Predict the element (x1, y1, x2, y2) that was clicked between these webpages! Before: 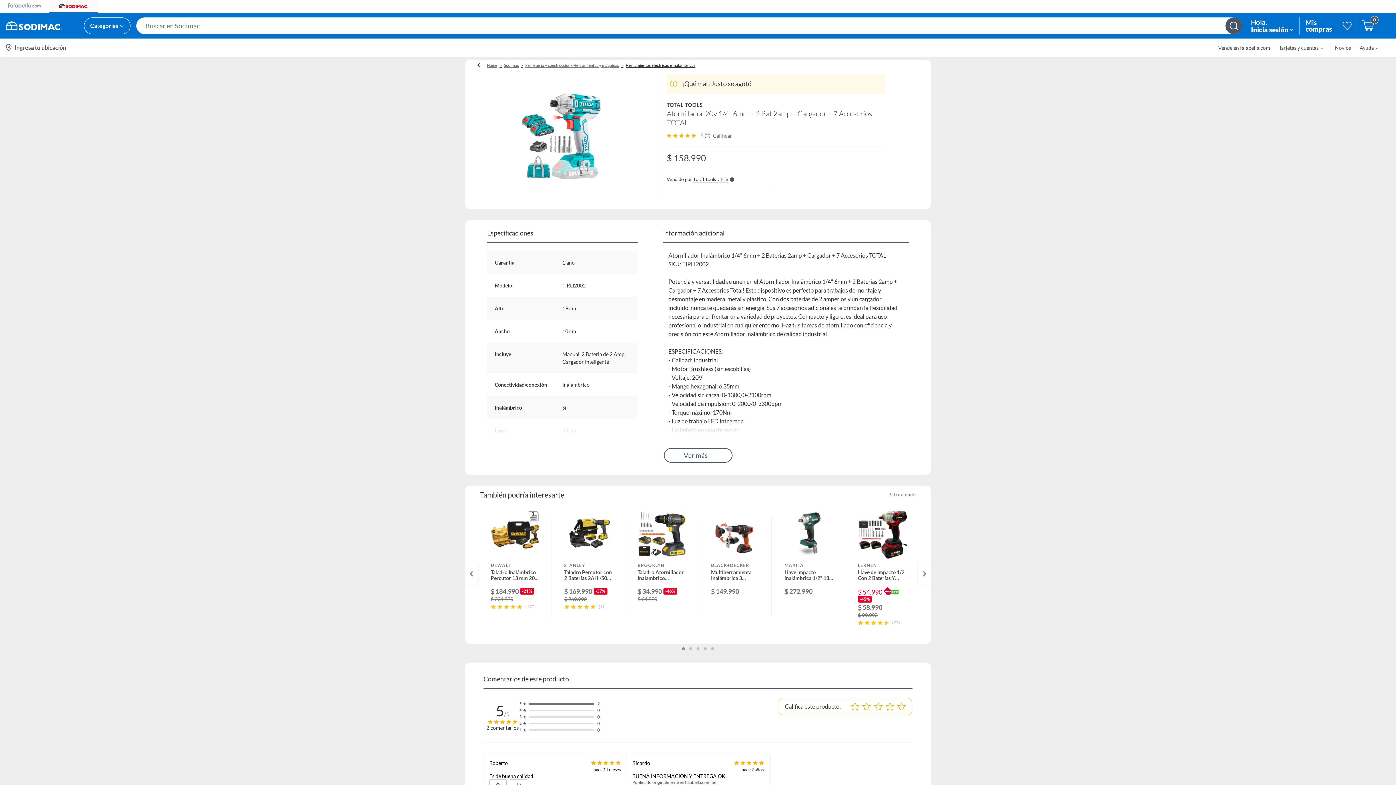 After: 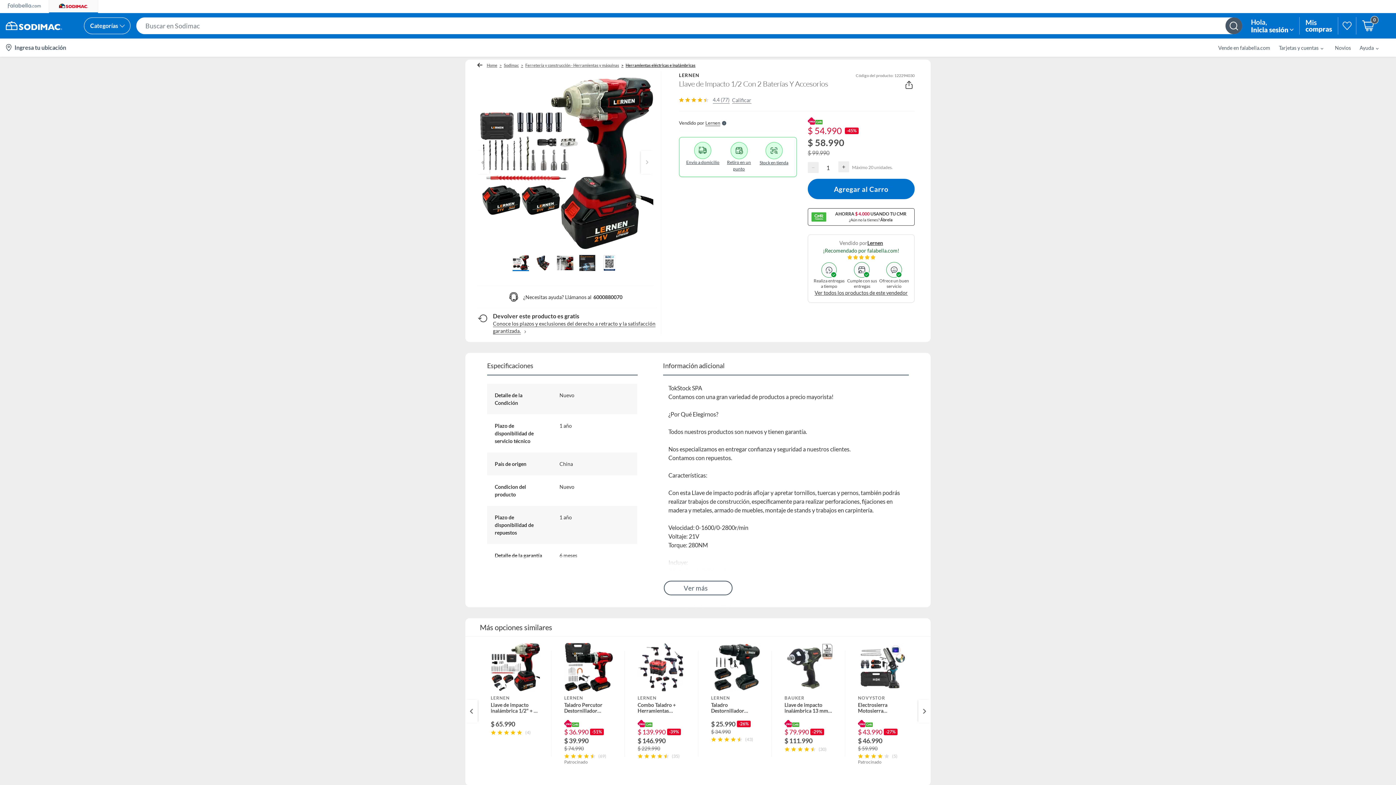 Action: bbox: (845, 510, 918, 638) label: LERNEN
Llave de Impacto 1/2 Con 2 Baterías Y Accesorios
$ 54.990
-45%
$ 58.990
$ 99.990
(77)